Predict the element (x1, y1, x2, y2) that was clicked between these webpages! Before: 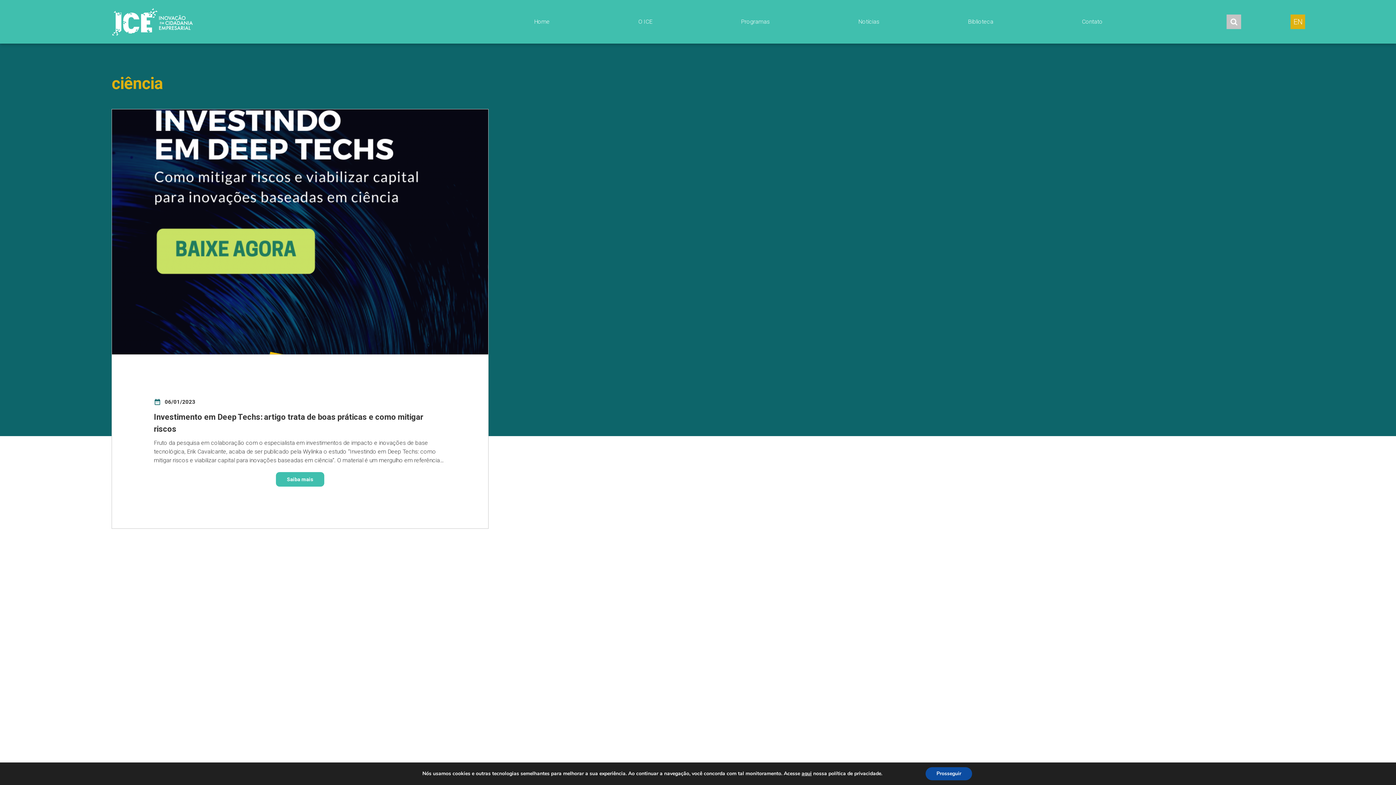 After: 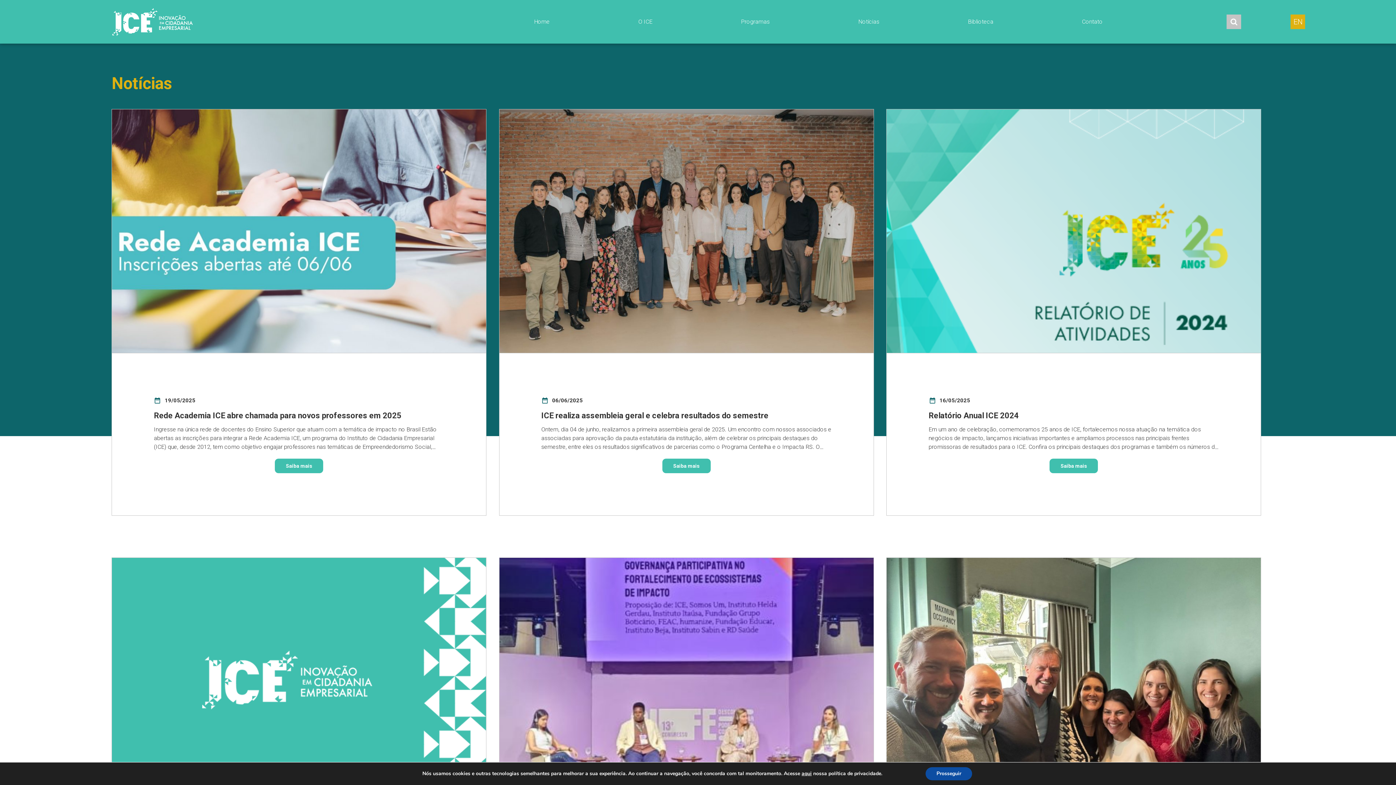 Action: bbox: (858, 18, 879, 25) label: Notícias